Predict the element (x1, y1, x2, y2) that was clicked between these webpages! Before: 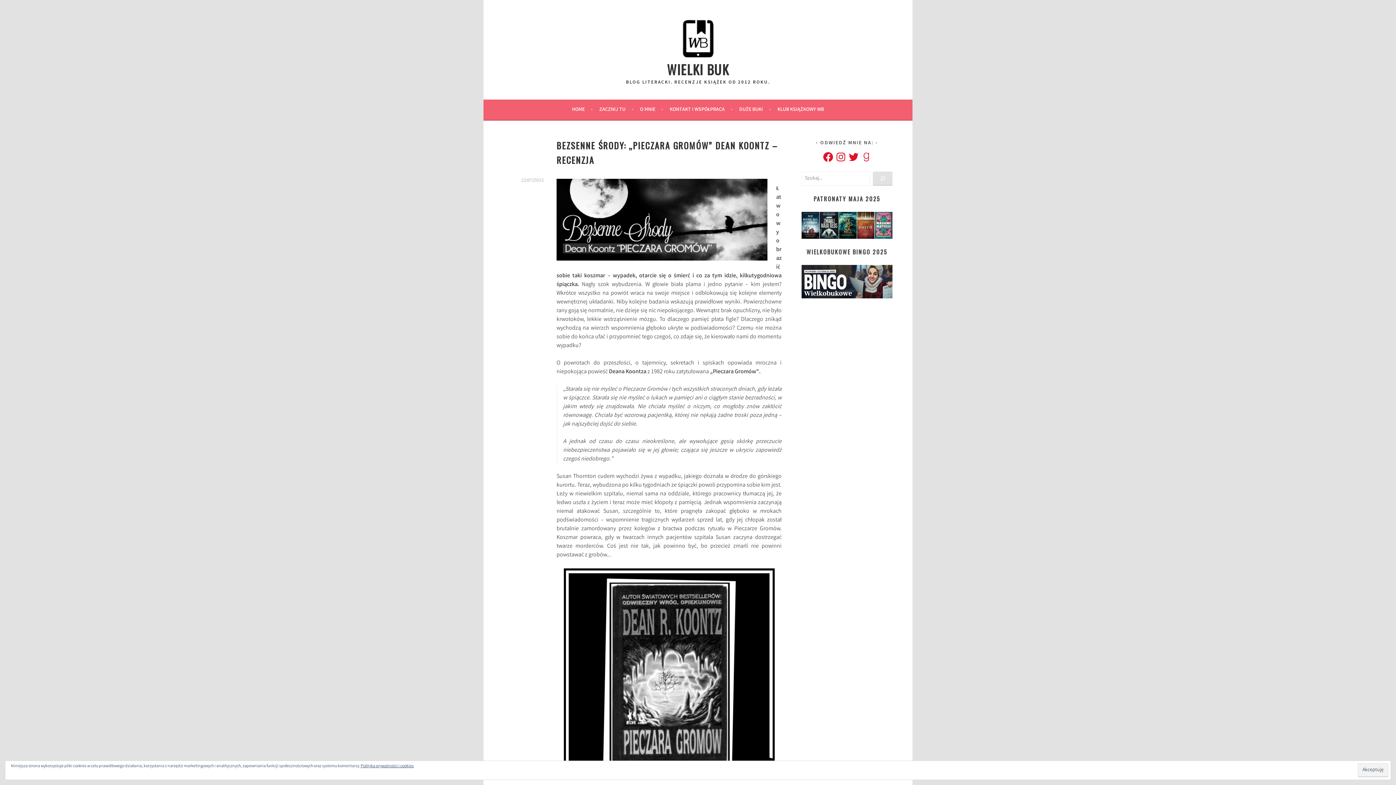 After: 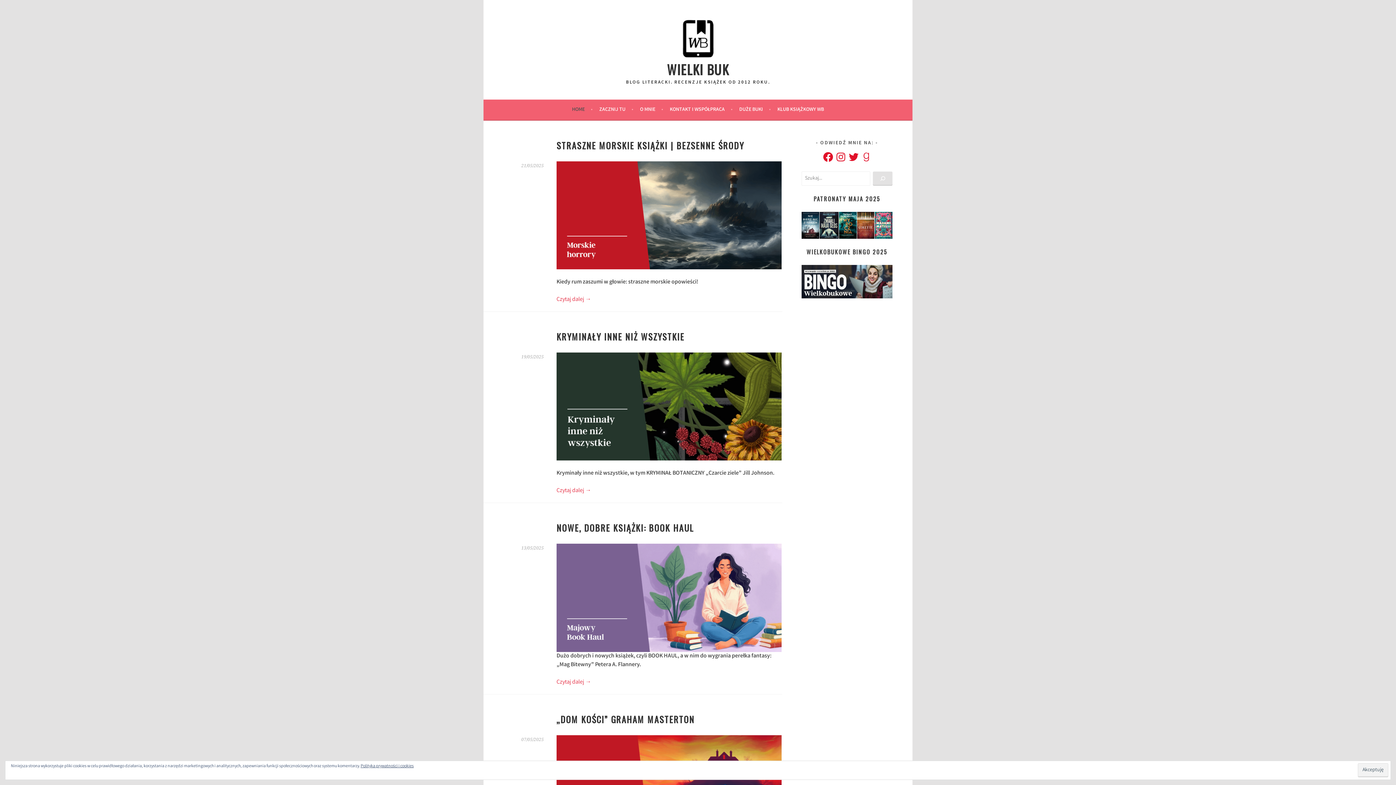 Action: bbox: (572, 105, 592, 114) label: HOME